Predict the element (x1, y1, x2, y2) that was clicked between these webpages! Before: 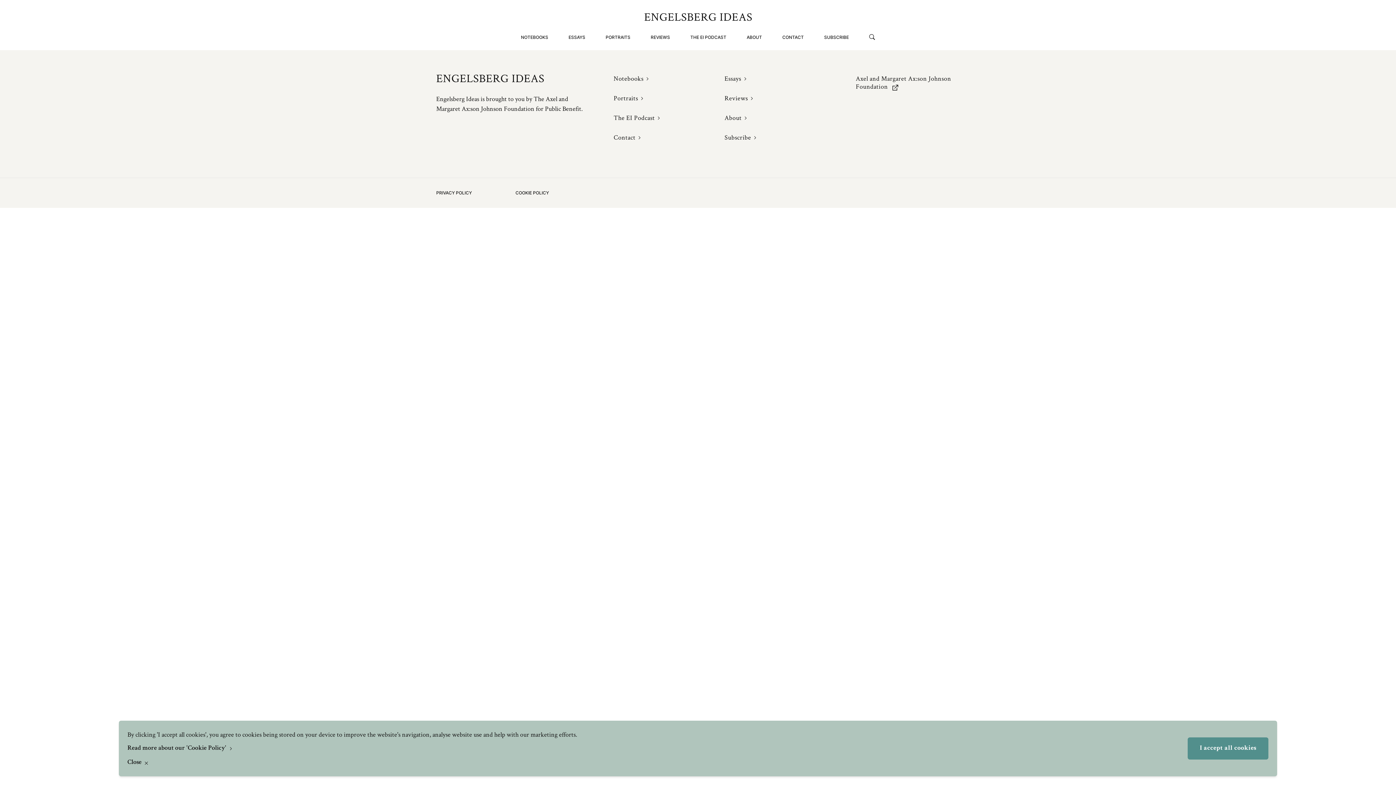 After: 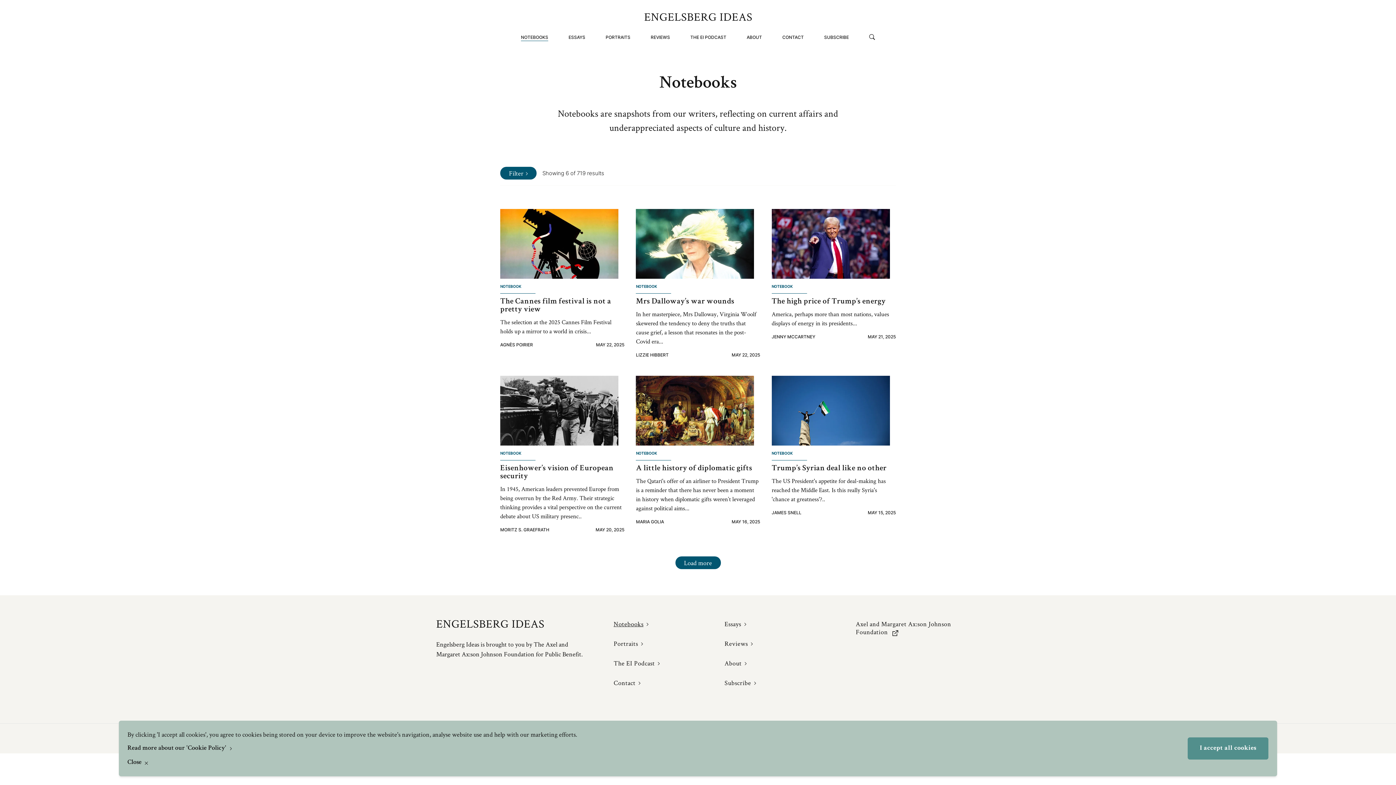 Action: label: Notebooks bbox: (613, 74, 648, 82)